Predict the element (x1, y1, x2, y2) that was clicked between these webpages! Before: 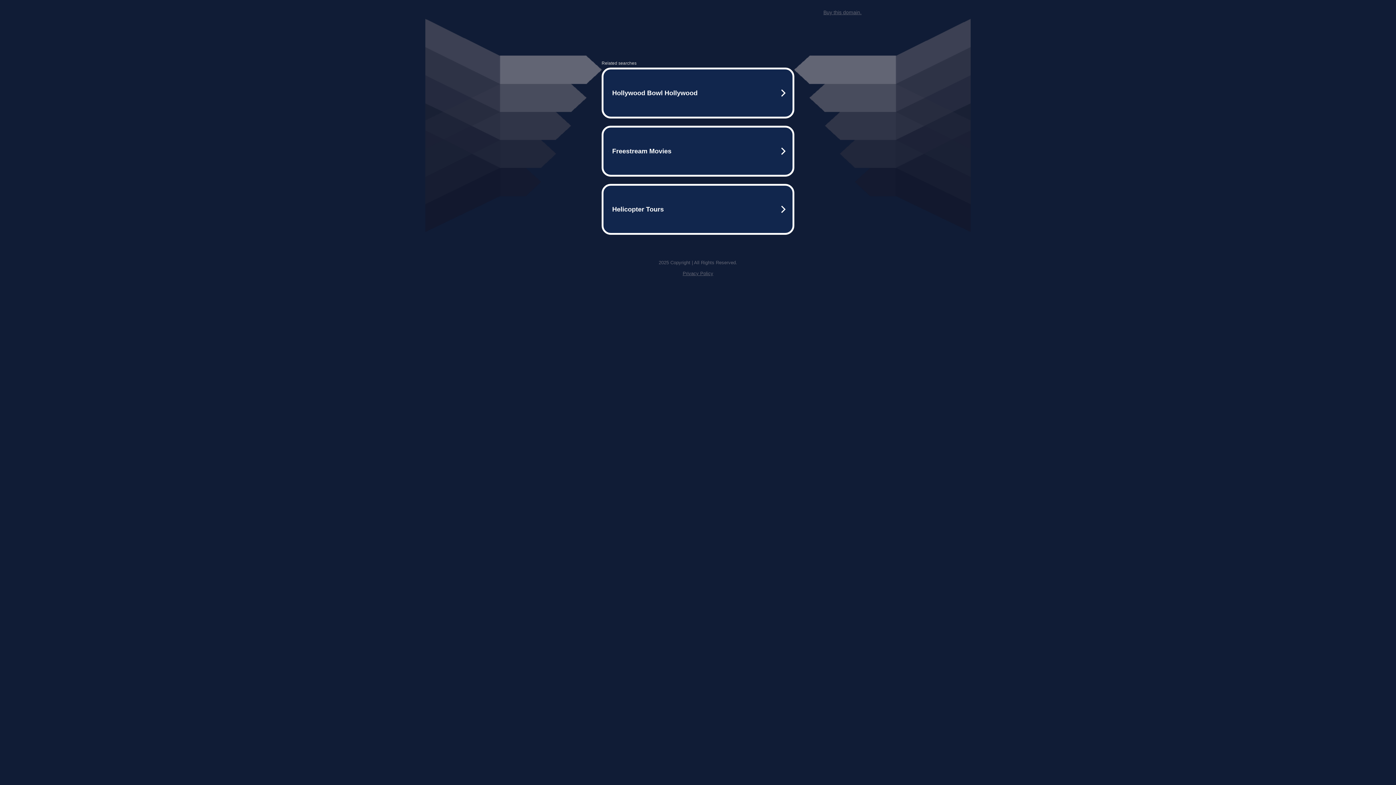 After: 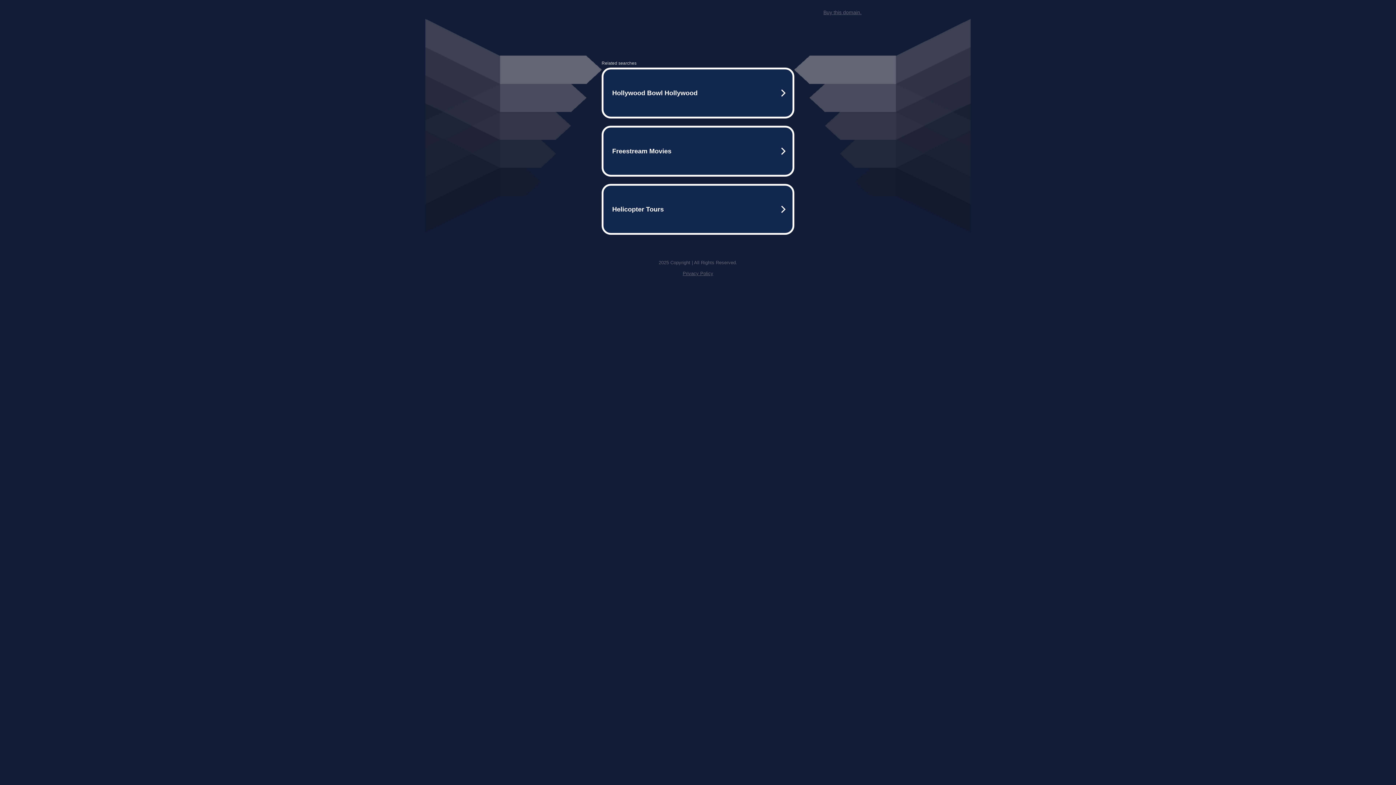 Action: bbox: (823, 9, 861, 15) label: Buy this domain.